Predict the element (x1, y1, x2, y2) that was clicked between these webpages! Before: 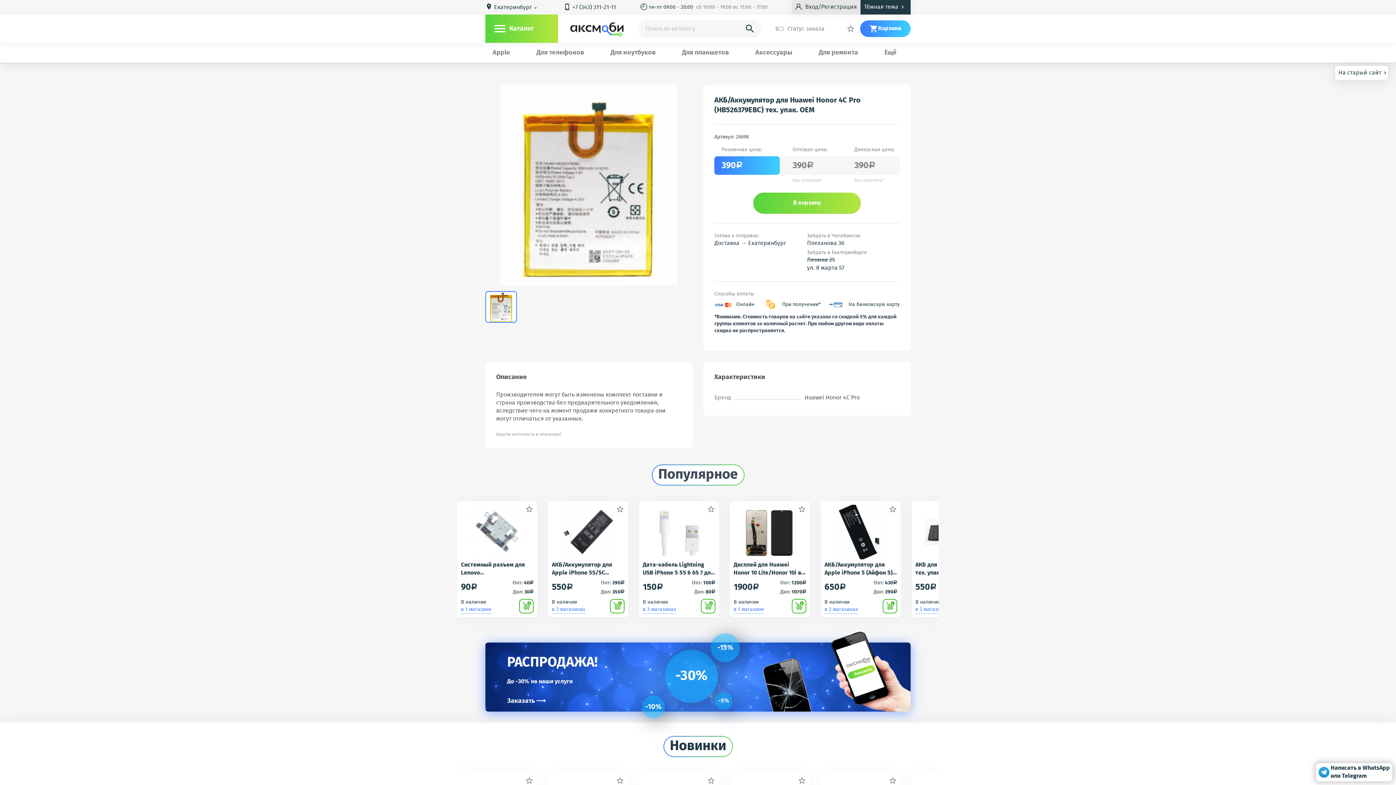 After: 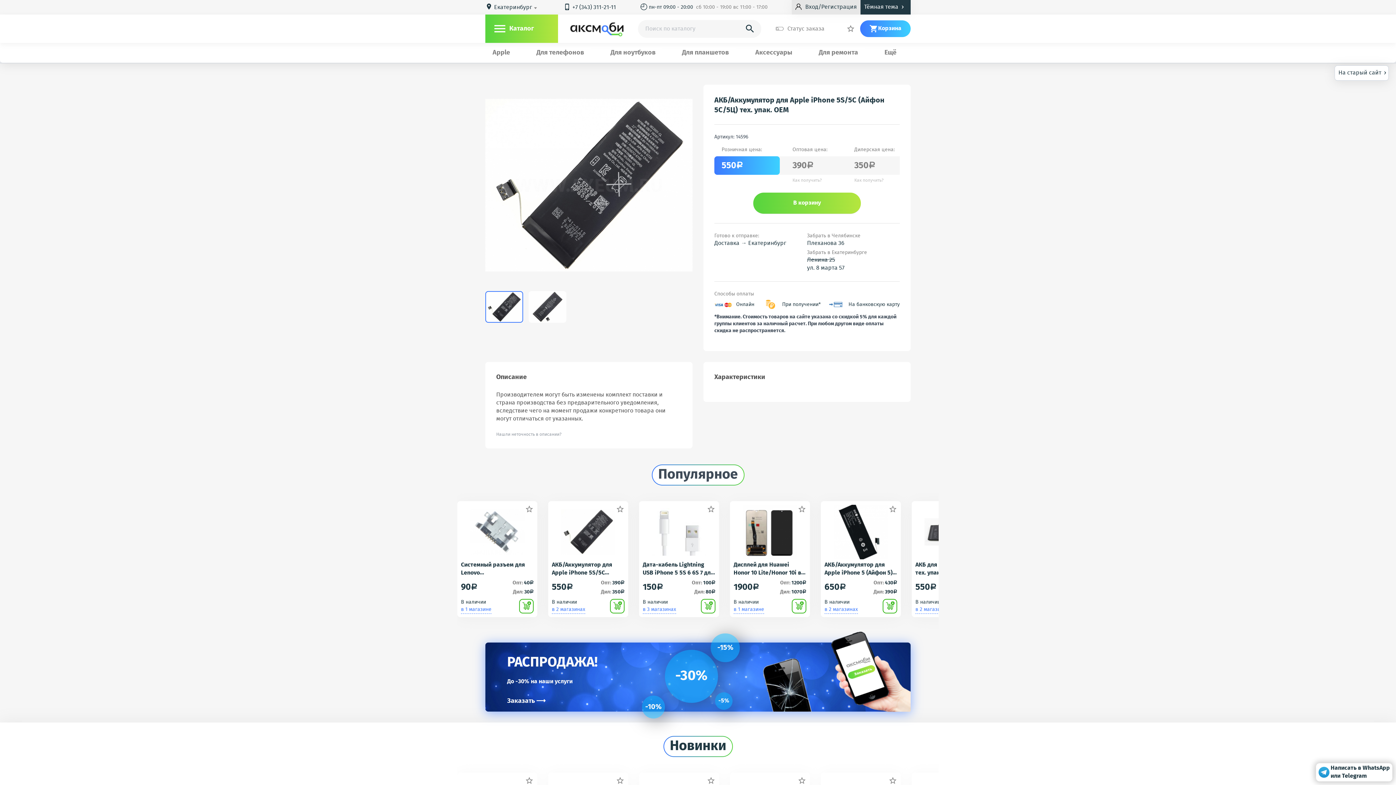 Action: bbox: (552, 561, 624, 577) label: АКБ/Аккумулятор для Apple iPhone 5S/5C (Айфон 5C/5Ц) тех. упак. OEM